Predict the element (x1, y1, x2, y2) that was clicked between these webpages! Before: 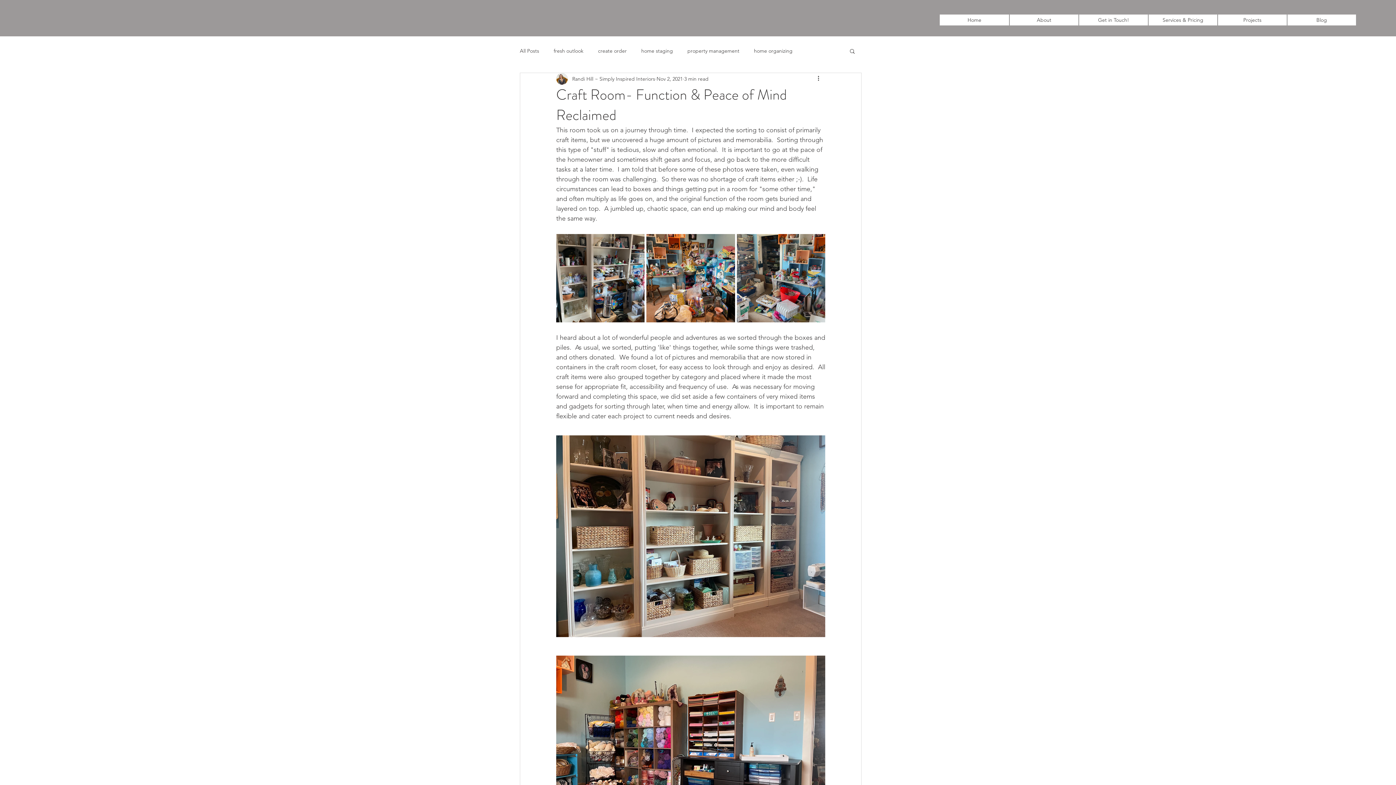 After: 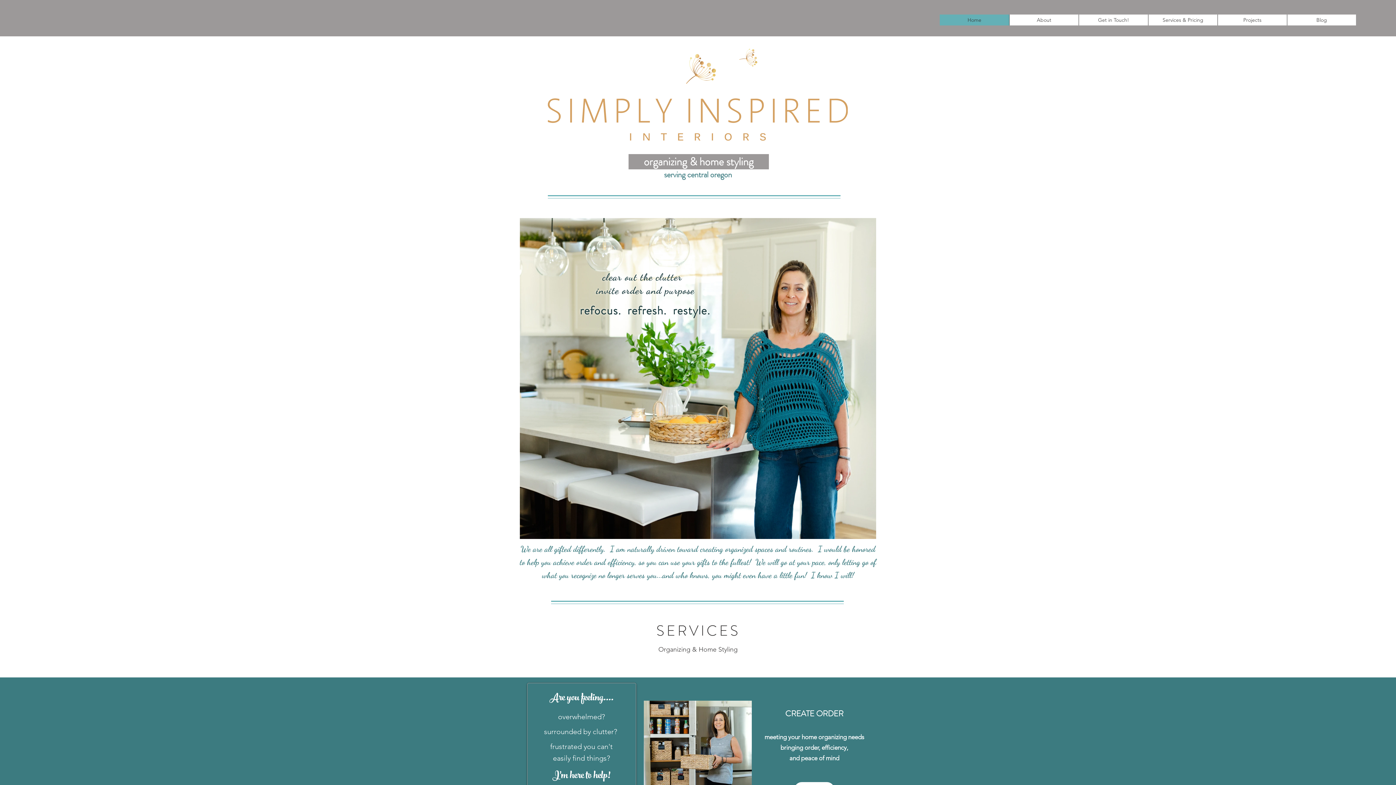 Action: bbox: (940, 14, 1009, 25) label: Home